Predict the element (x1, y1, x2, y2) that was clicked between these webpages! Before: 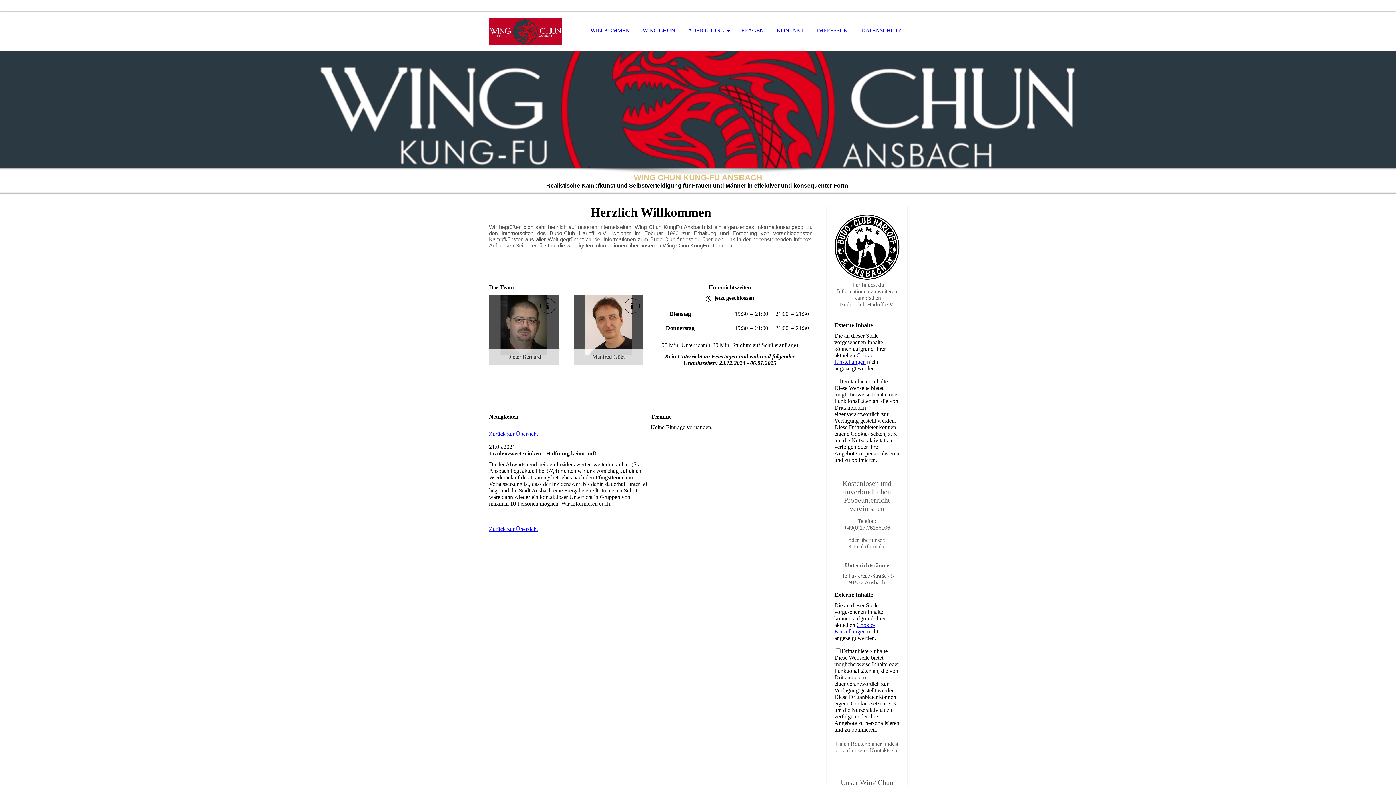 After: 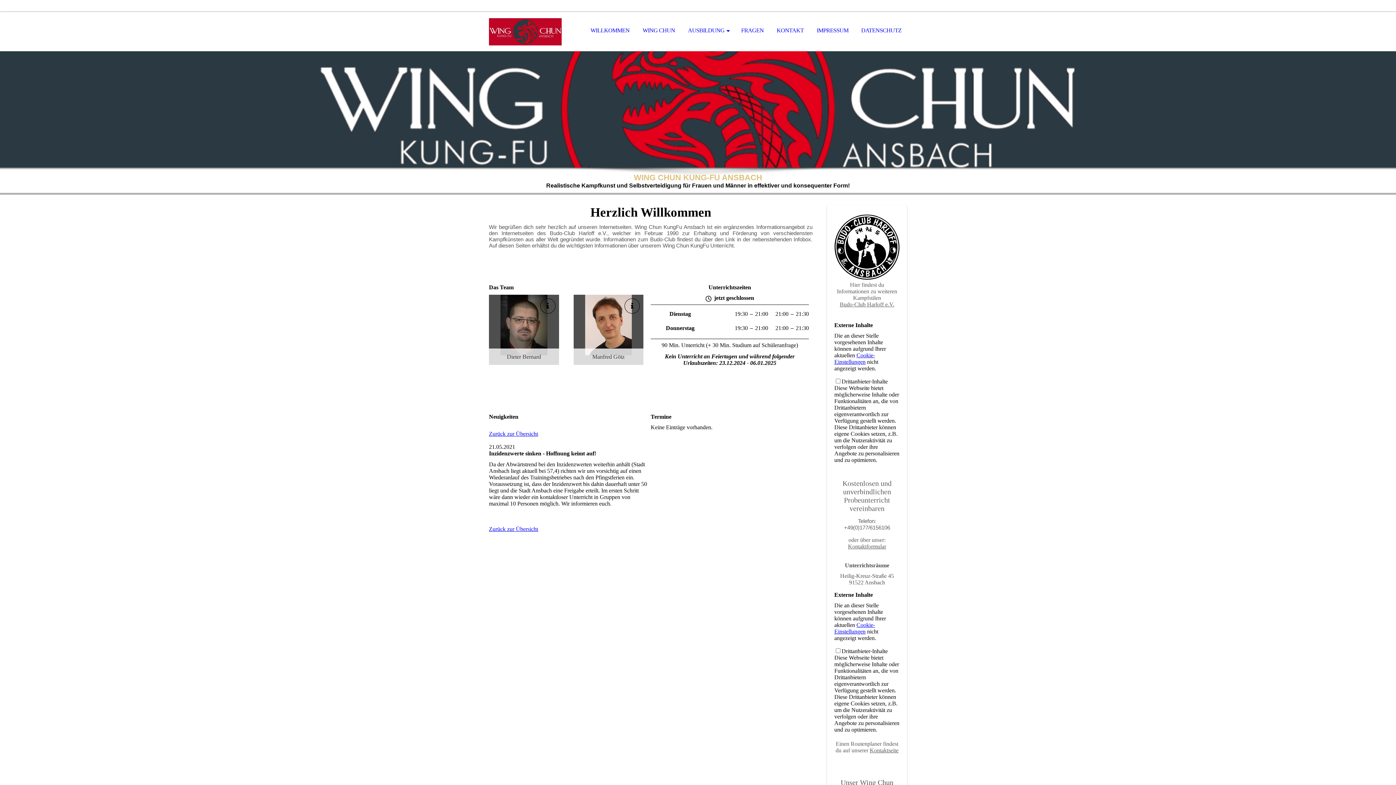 Action: bbox: (834, 622, 875, 635) label: Cookie-Einstellungen